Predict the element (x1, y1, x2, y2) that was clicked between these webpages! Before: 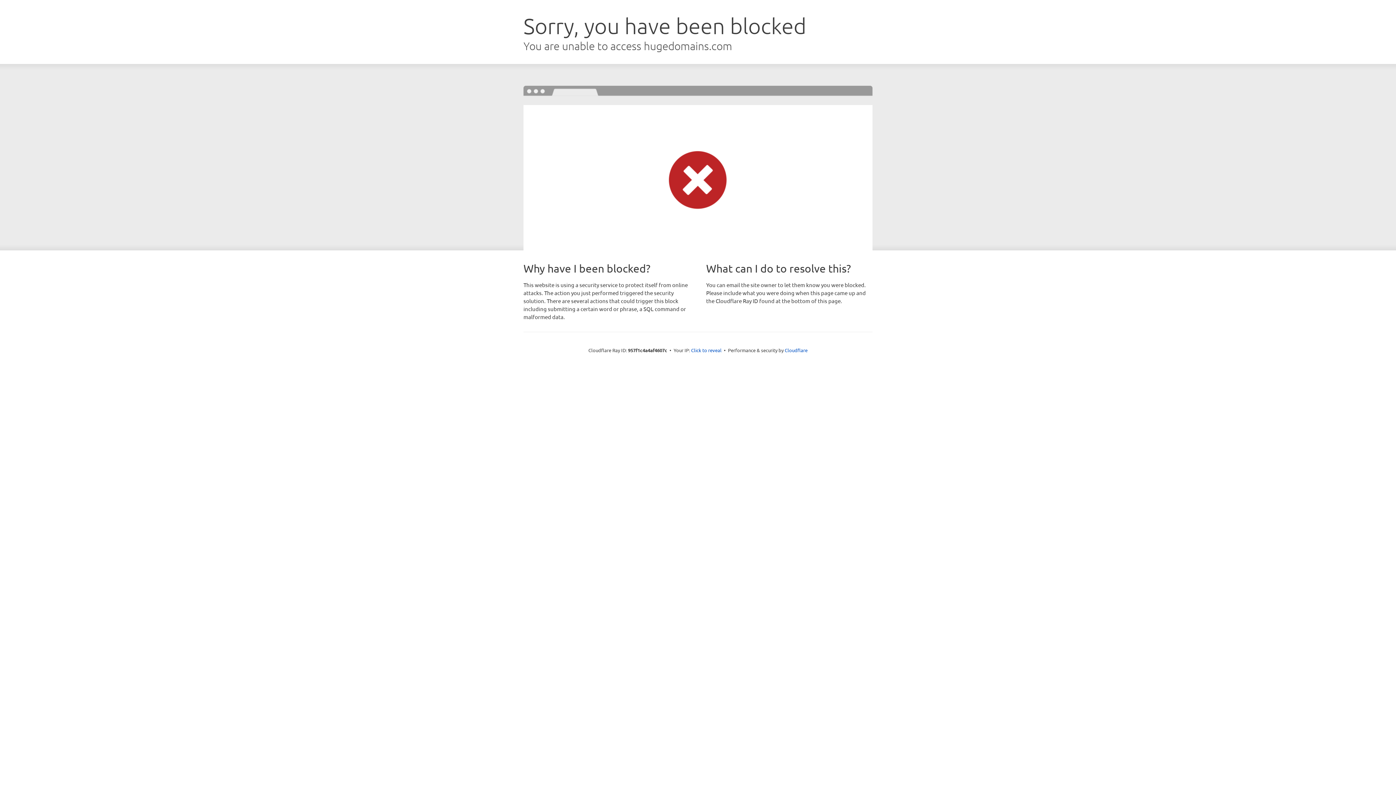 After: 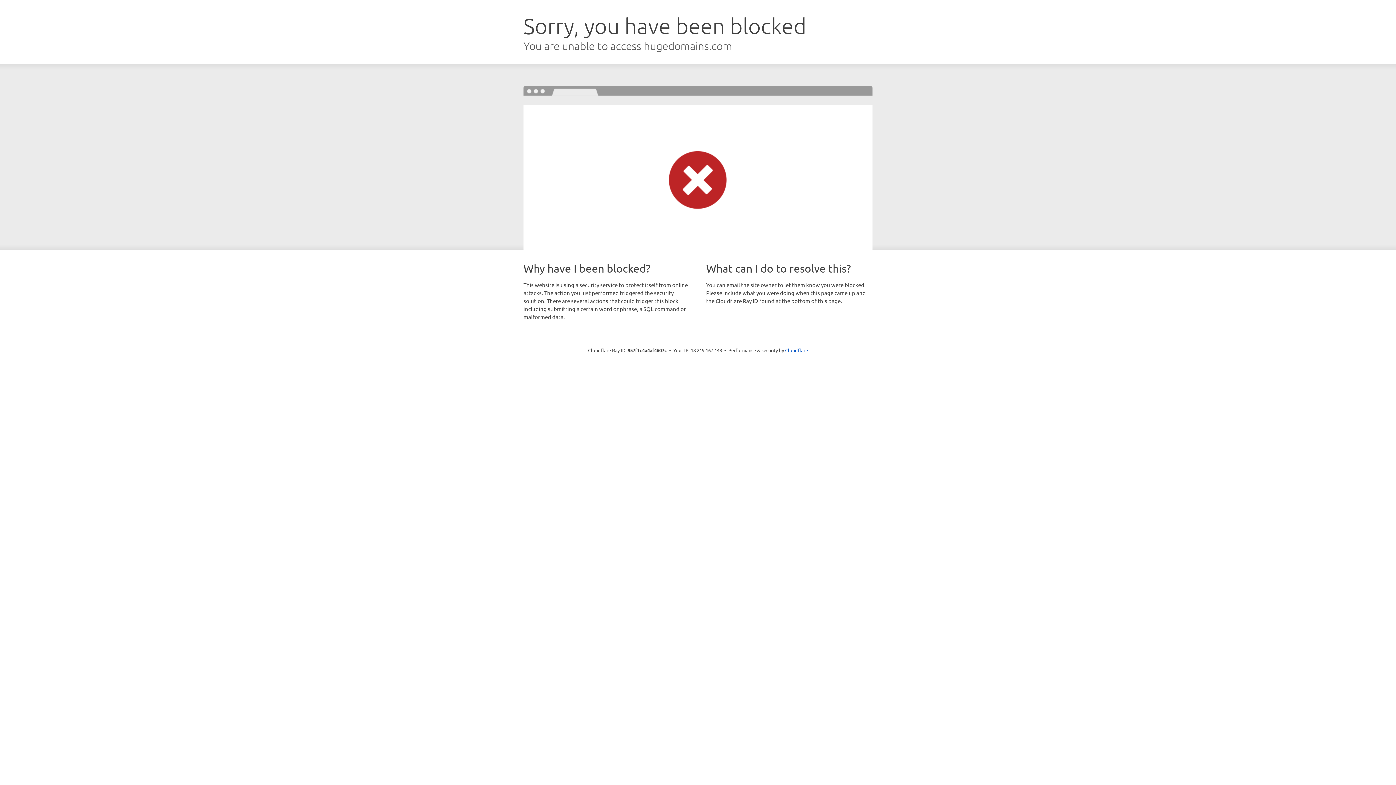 Action: label: Click to reveal bbox: (691, 346, 721, 353)